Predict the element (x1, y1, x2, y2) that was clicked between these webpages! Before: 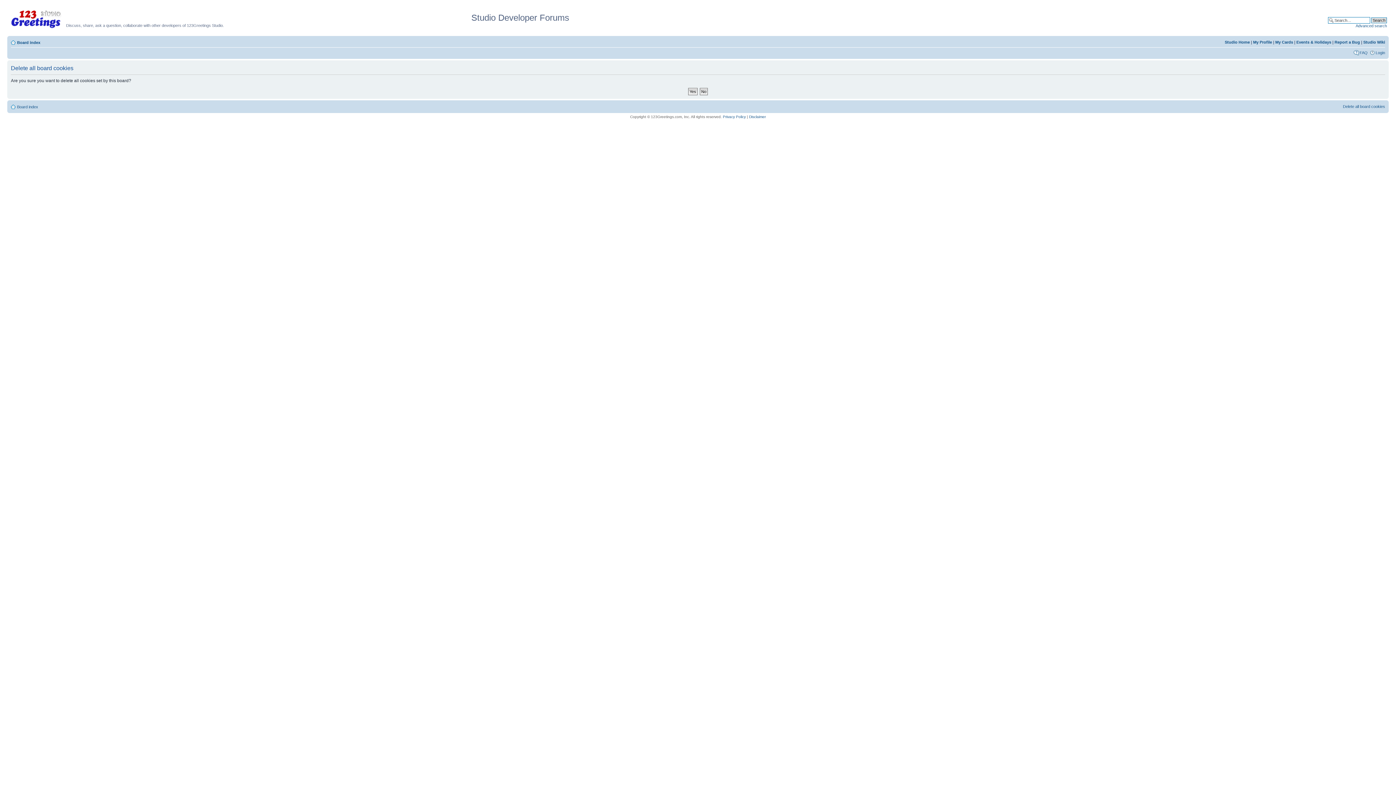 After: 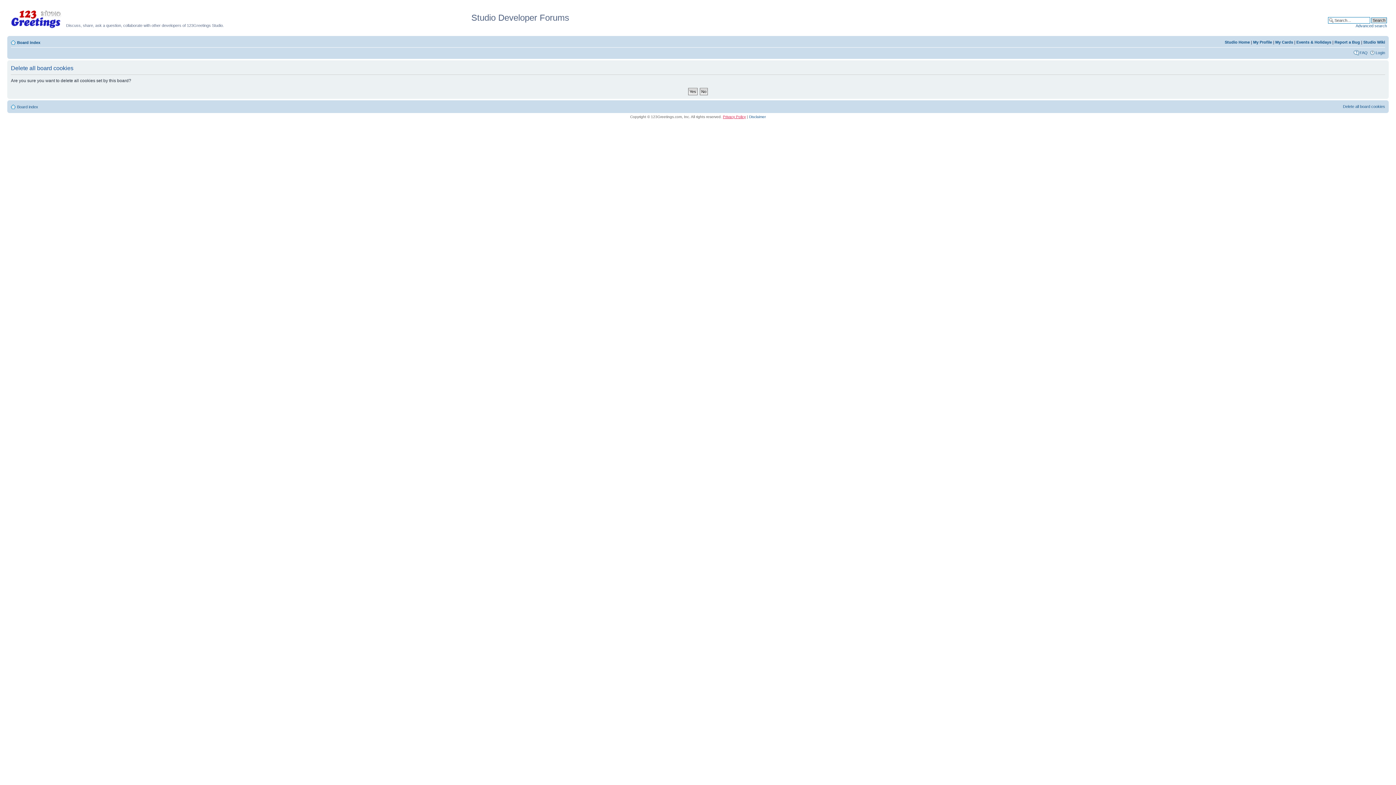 Action: bbox: (723, 114, 746, 118) label: Privacy Policy